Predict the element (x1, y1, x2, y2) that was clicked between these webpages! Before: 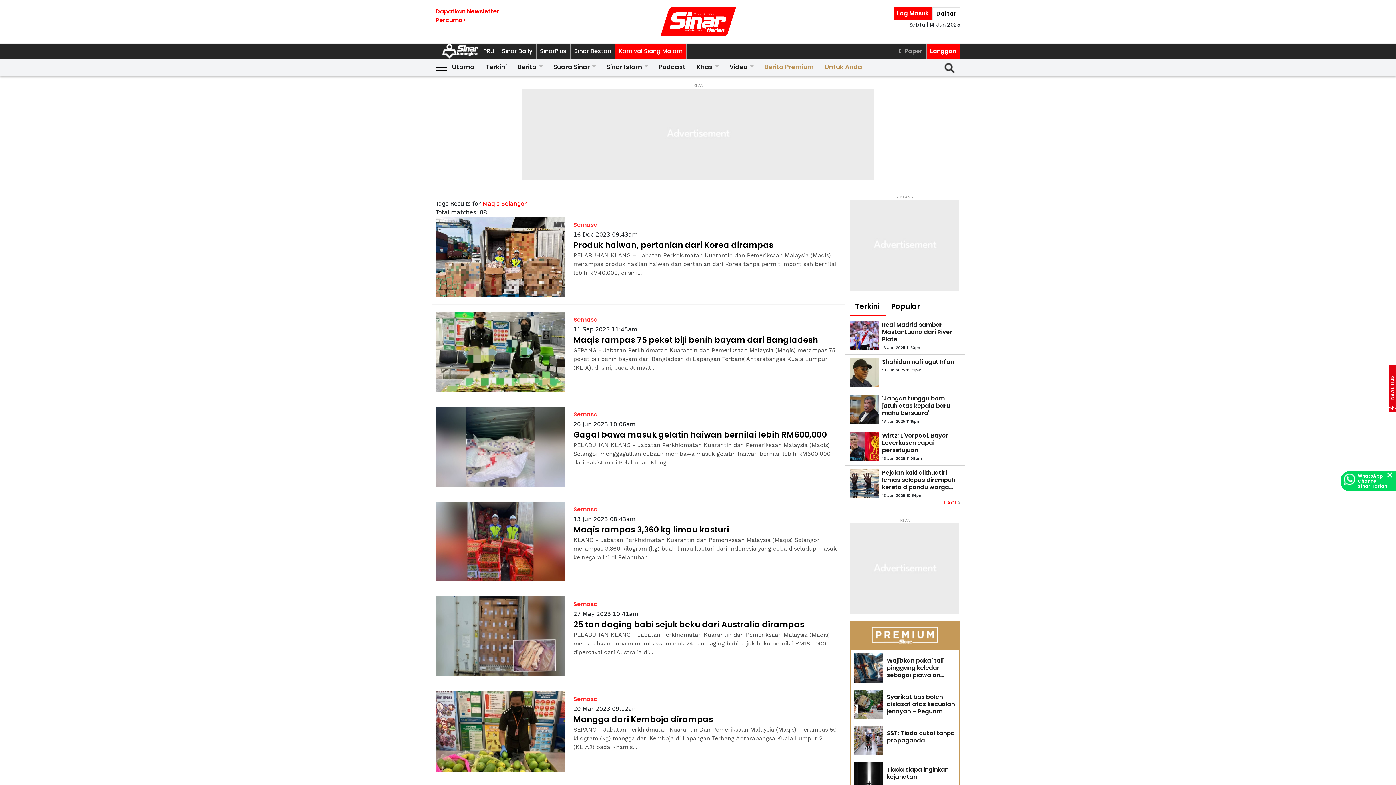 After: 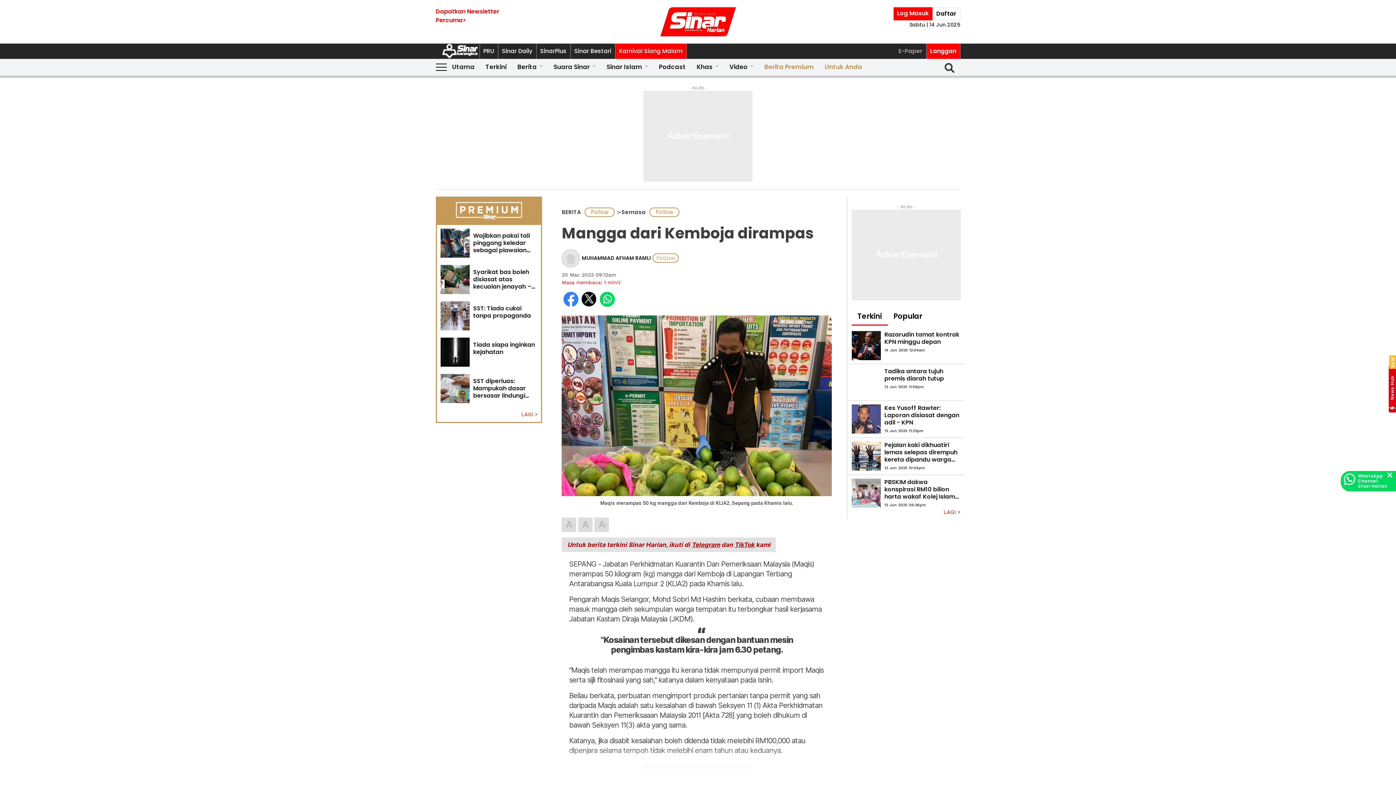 Action: bbox: (573, 713, 840, 725) label: Mangga dari Kemboja dirampas